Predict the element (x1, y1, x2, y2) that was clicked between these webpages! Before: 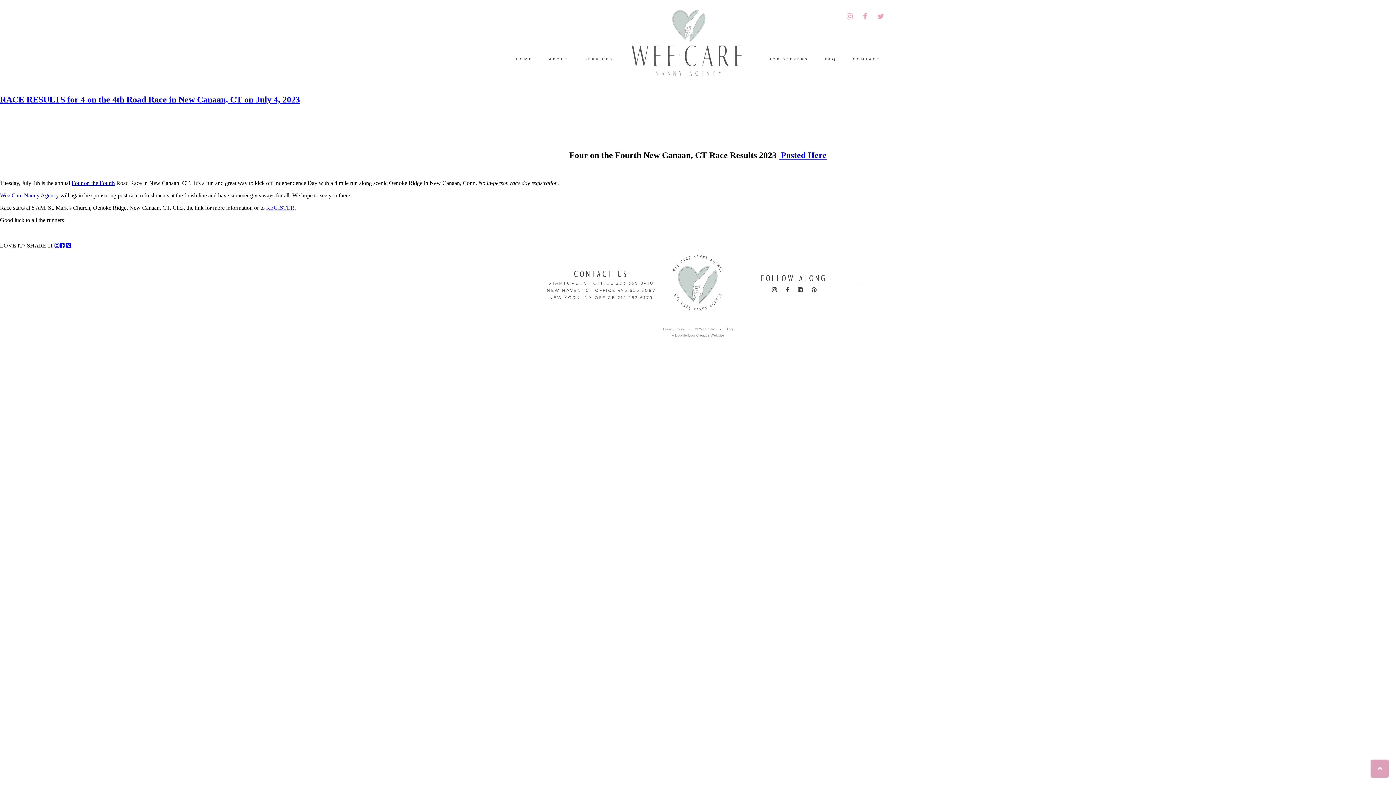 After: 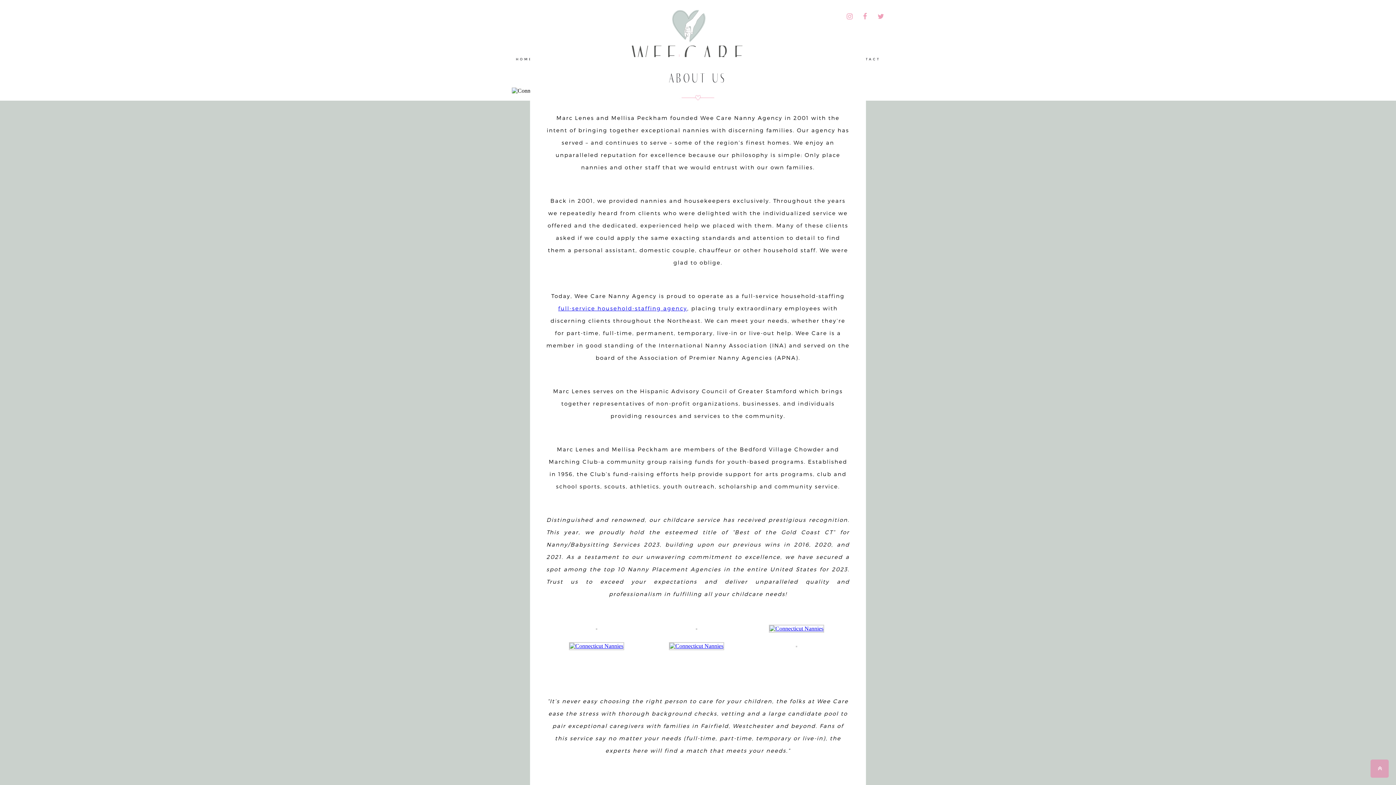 Action: bbox: (549, 57, 568, 61) label: ABOUT